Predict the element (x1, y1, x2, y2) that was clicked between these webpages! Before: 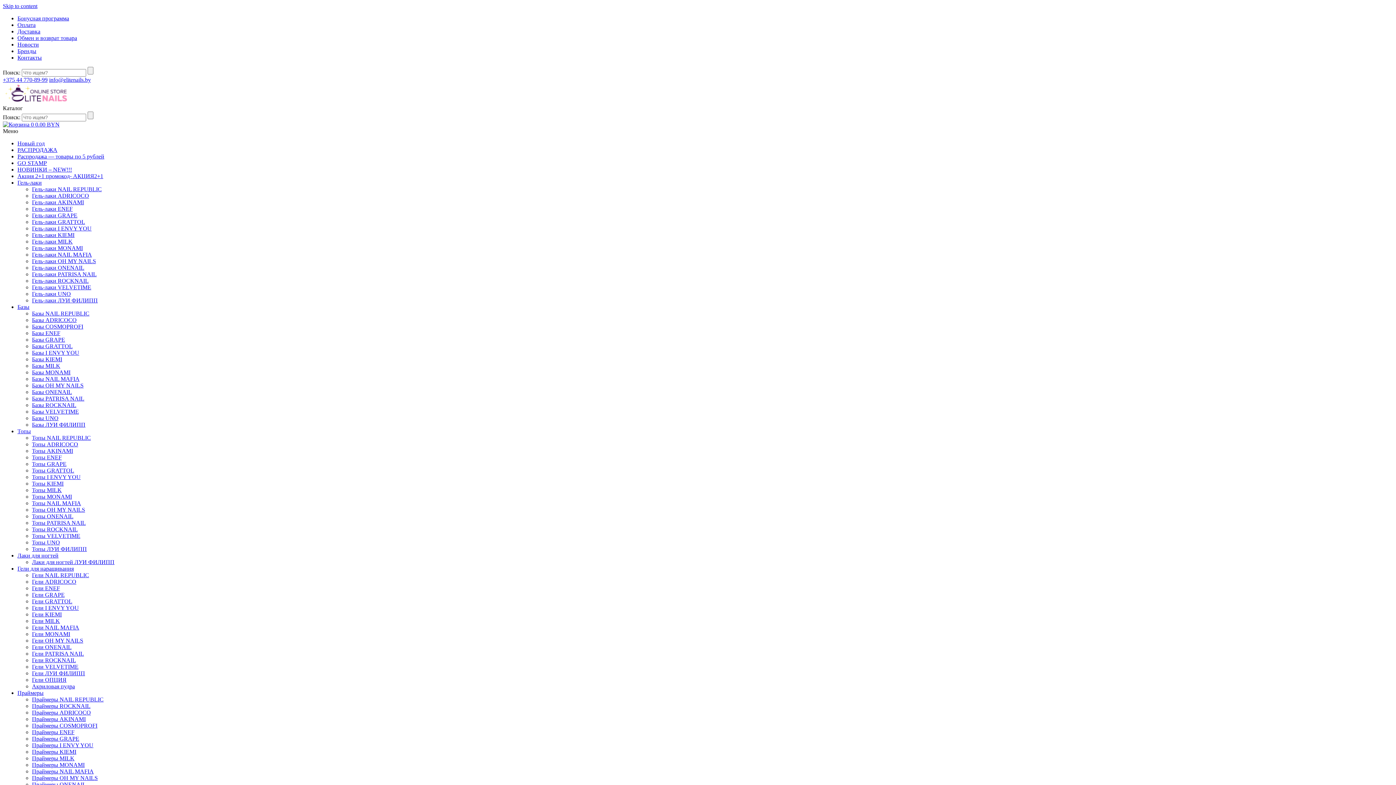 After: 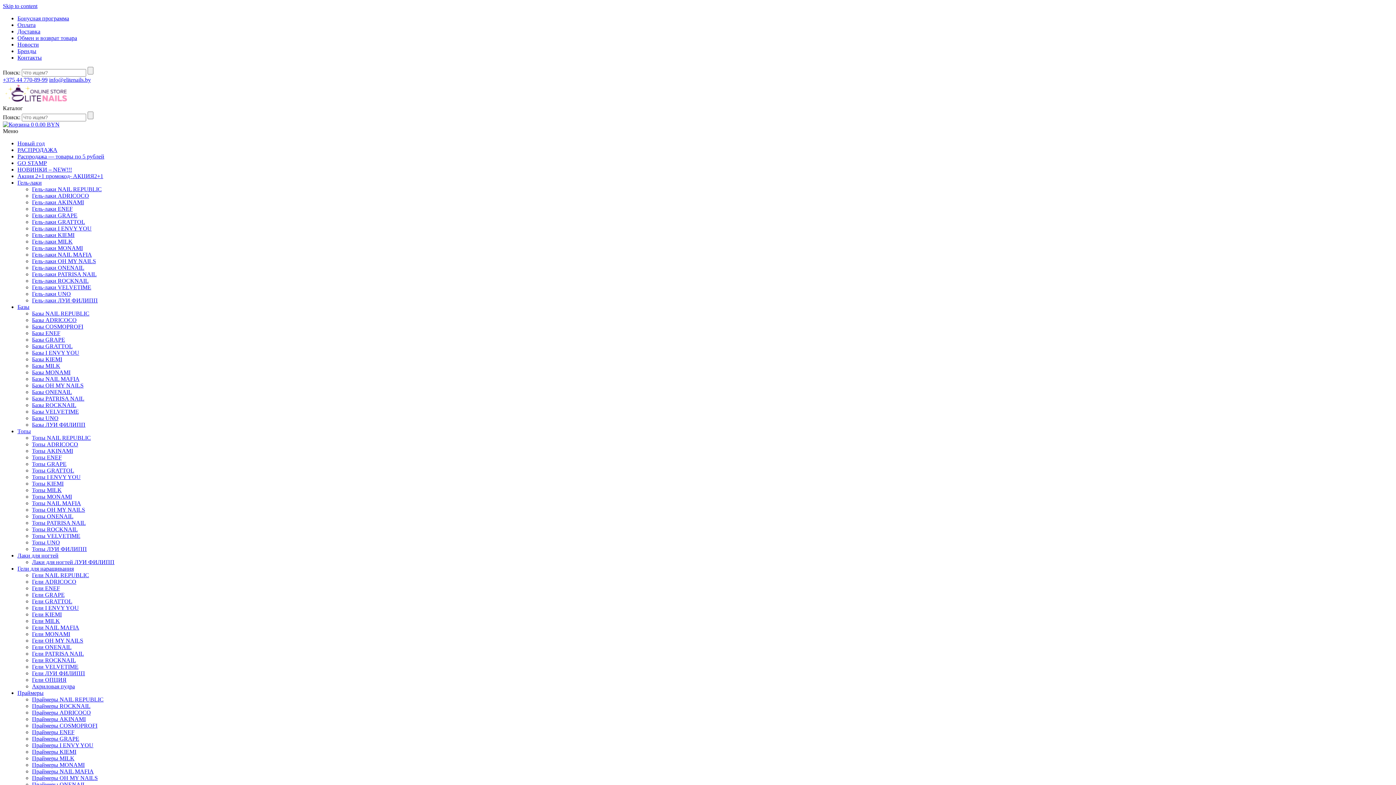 Action: label: Гель-лаки UNO bbox: (32, 290, 70, 297)